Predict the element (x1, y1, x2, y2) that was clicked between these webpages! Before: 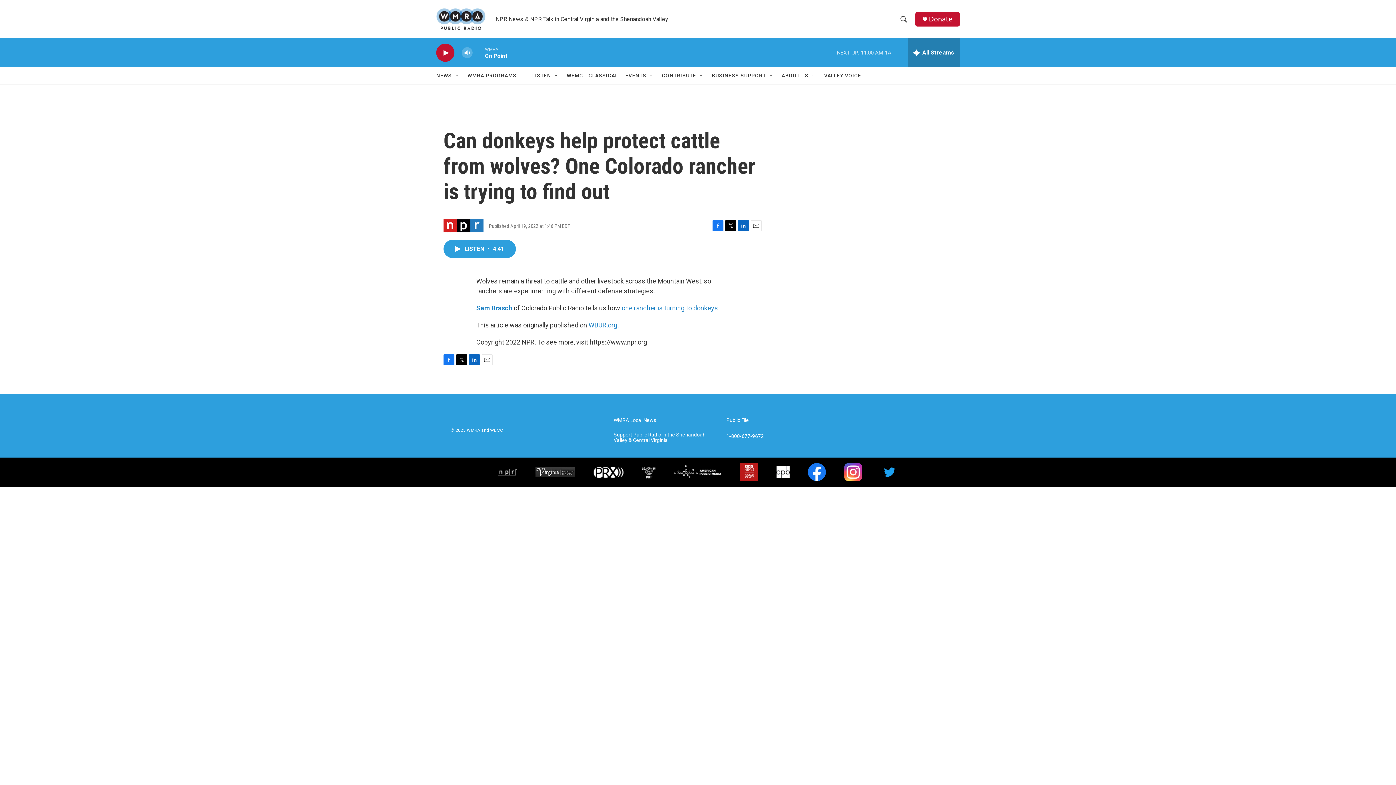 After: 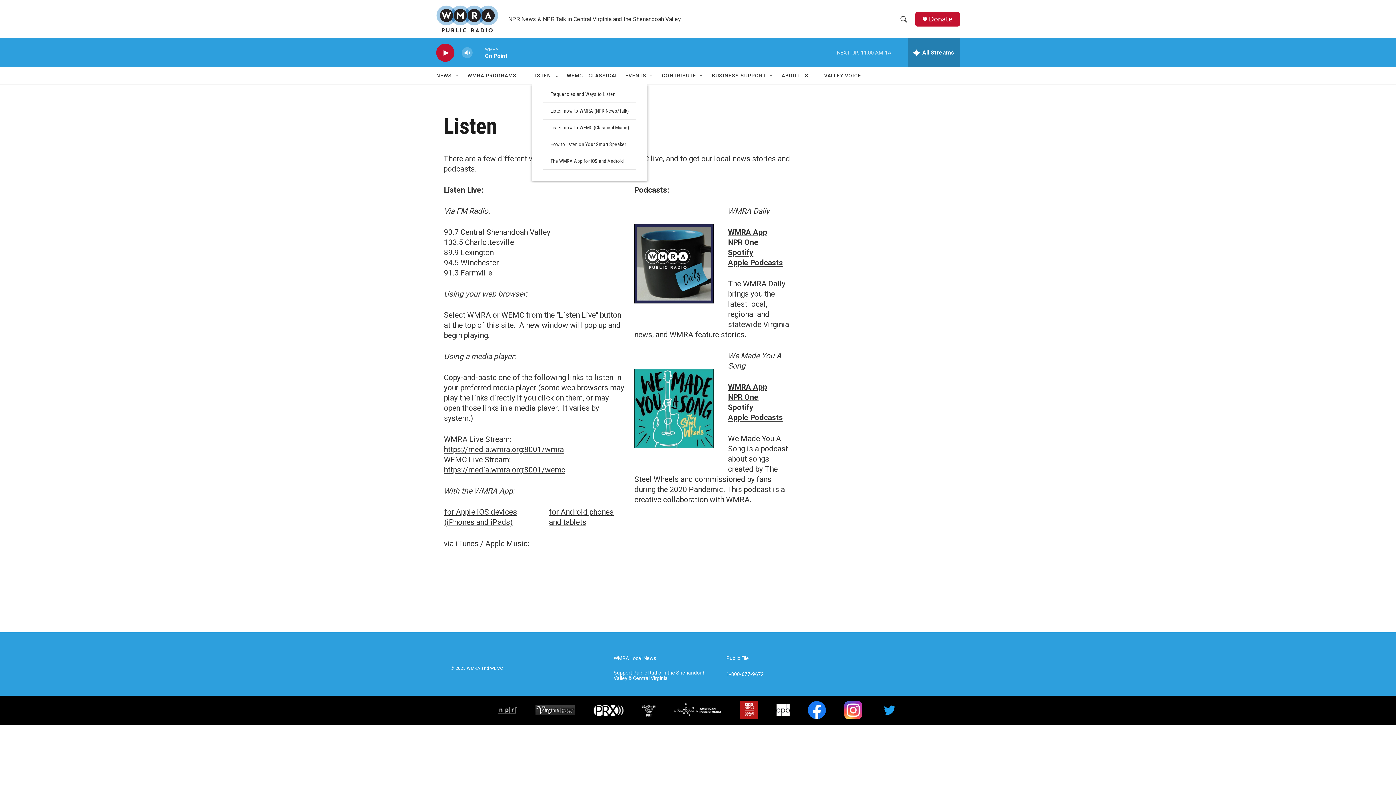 Action: bbox: (532, 67, 551, 84) label: LISTEN